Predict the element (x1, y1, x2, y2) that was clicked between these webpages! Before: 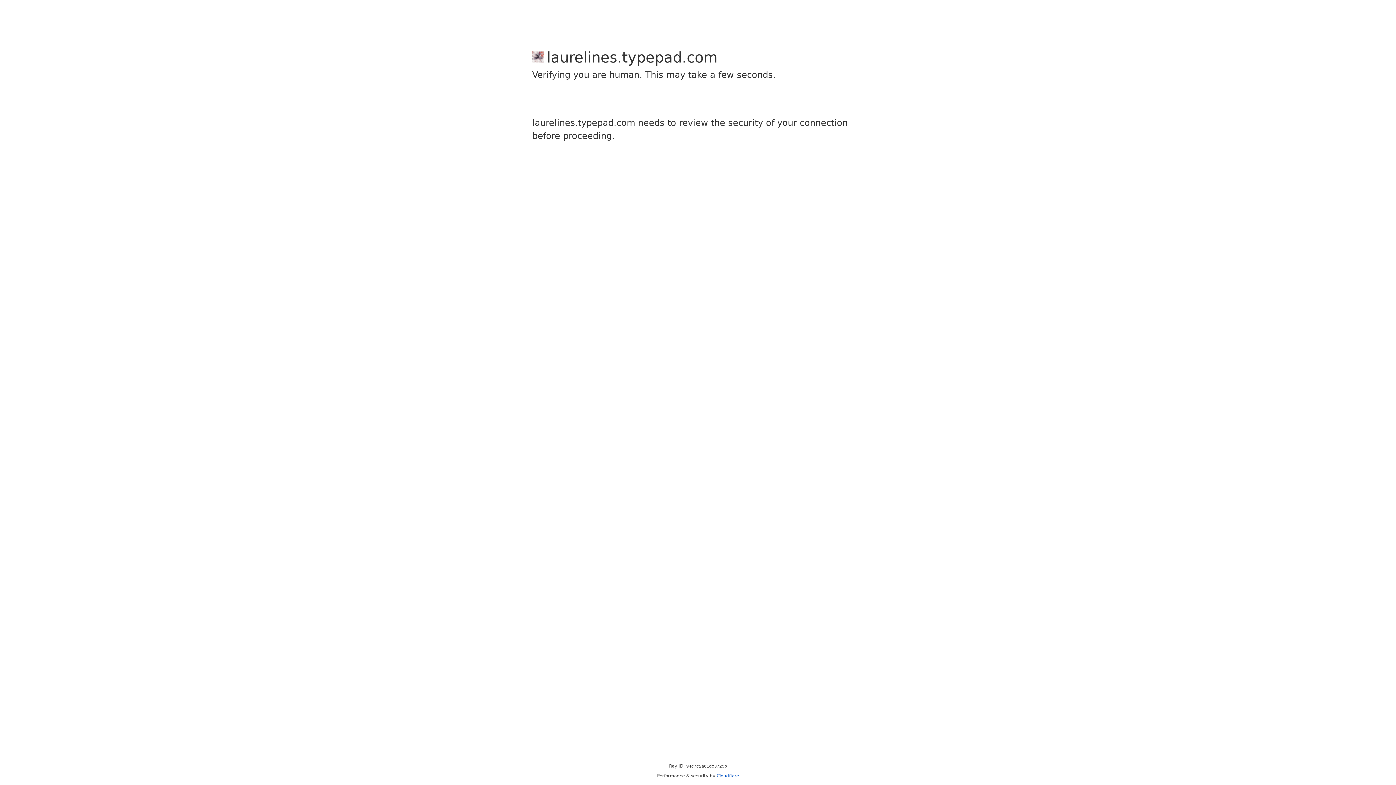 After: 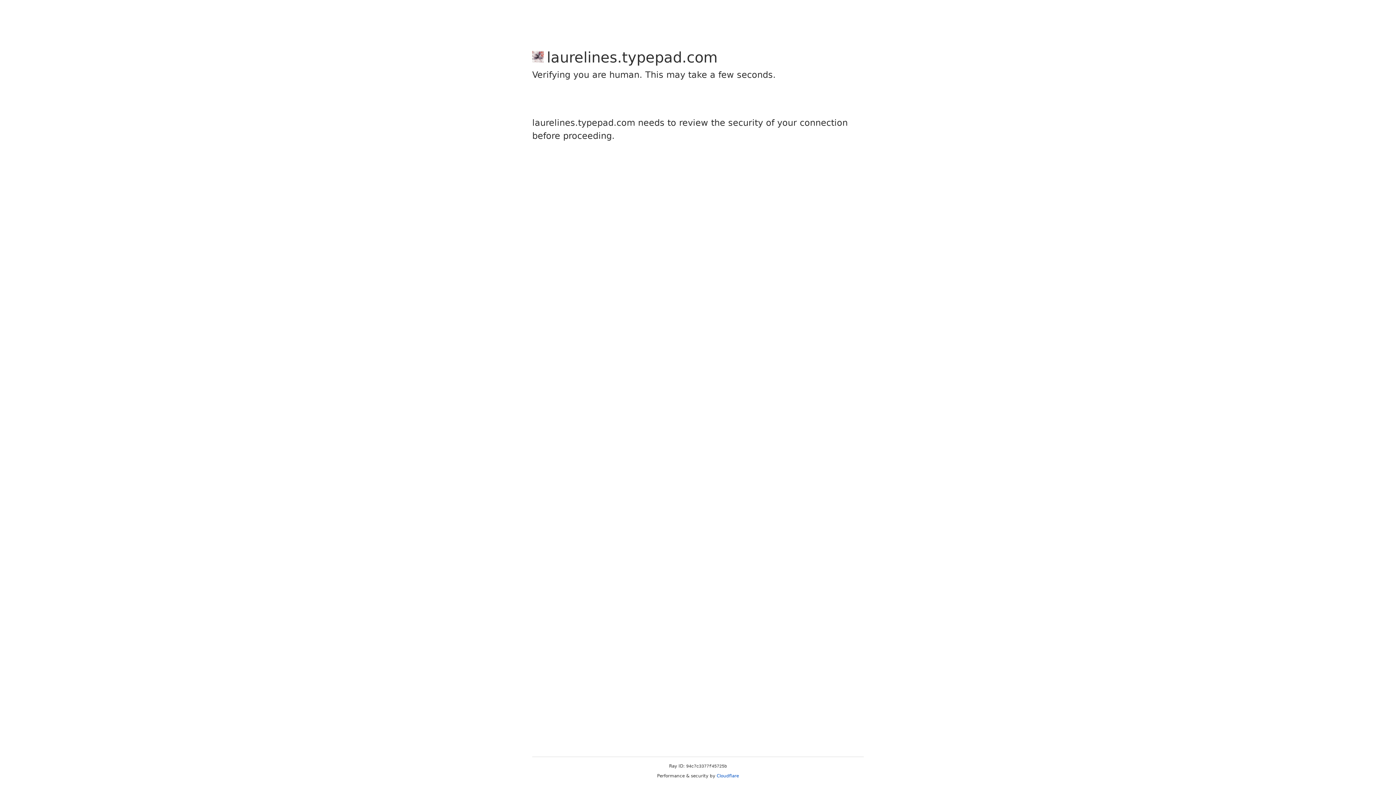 Action: label: Cloudflare bbox: (716, 773, 739, 778)